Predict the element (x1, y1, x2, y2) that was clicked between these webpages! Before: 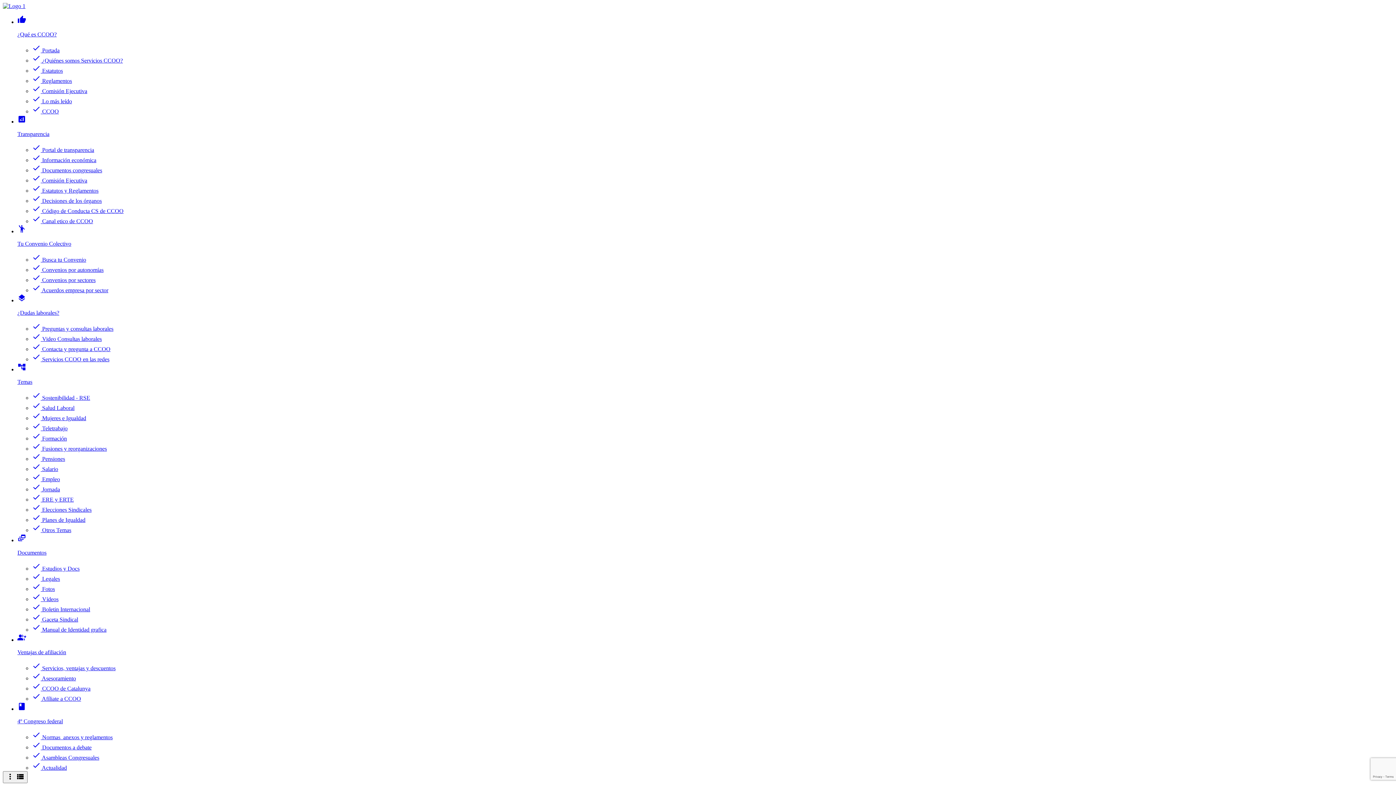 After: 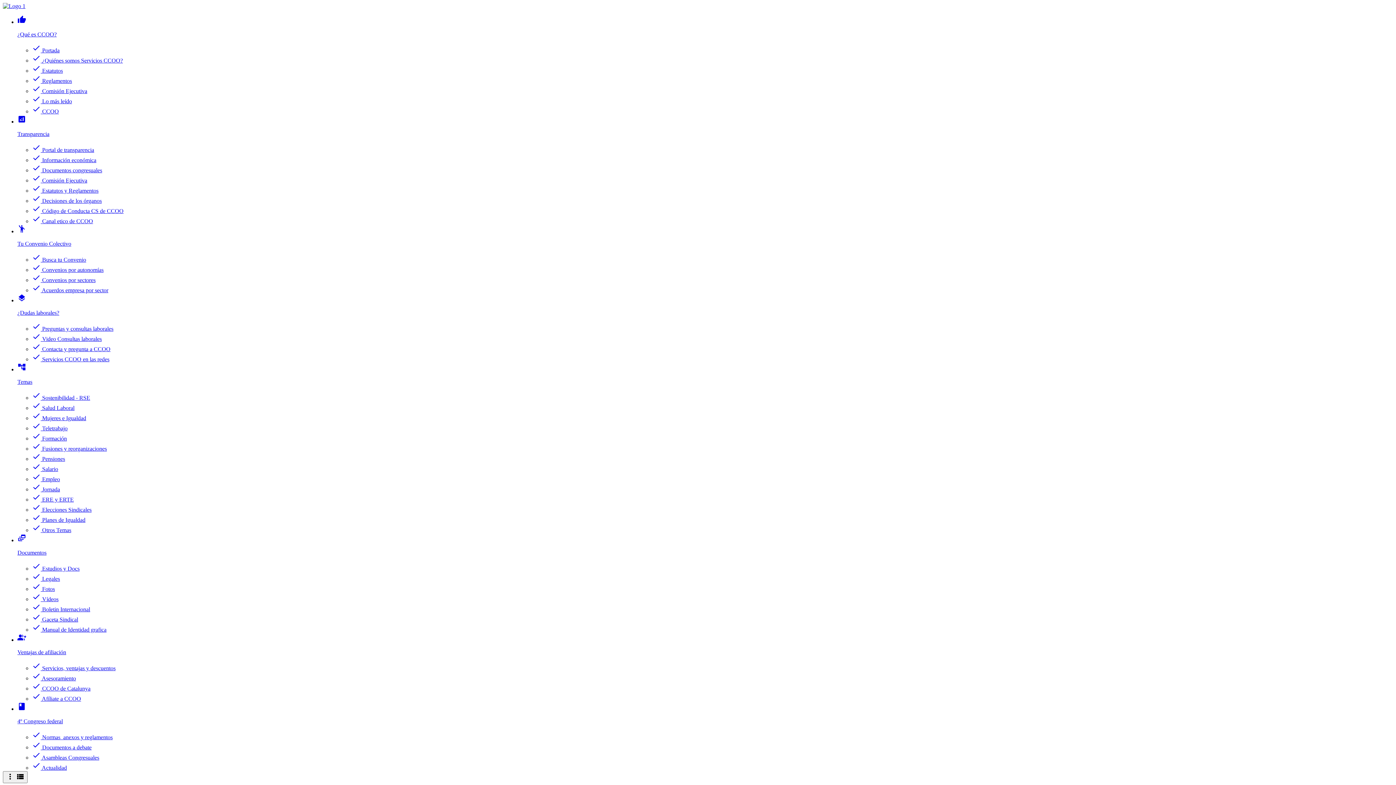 Action: label: check Comisión Ejecutiva bbox: (32, 88, 87, 94)